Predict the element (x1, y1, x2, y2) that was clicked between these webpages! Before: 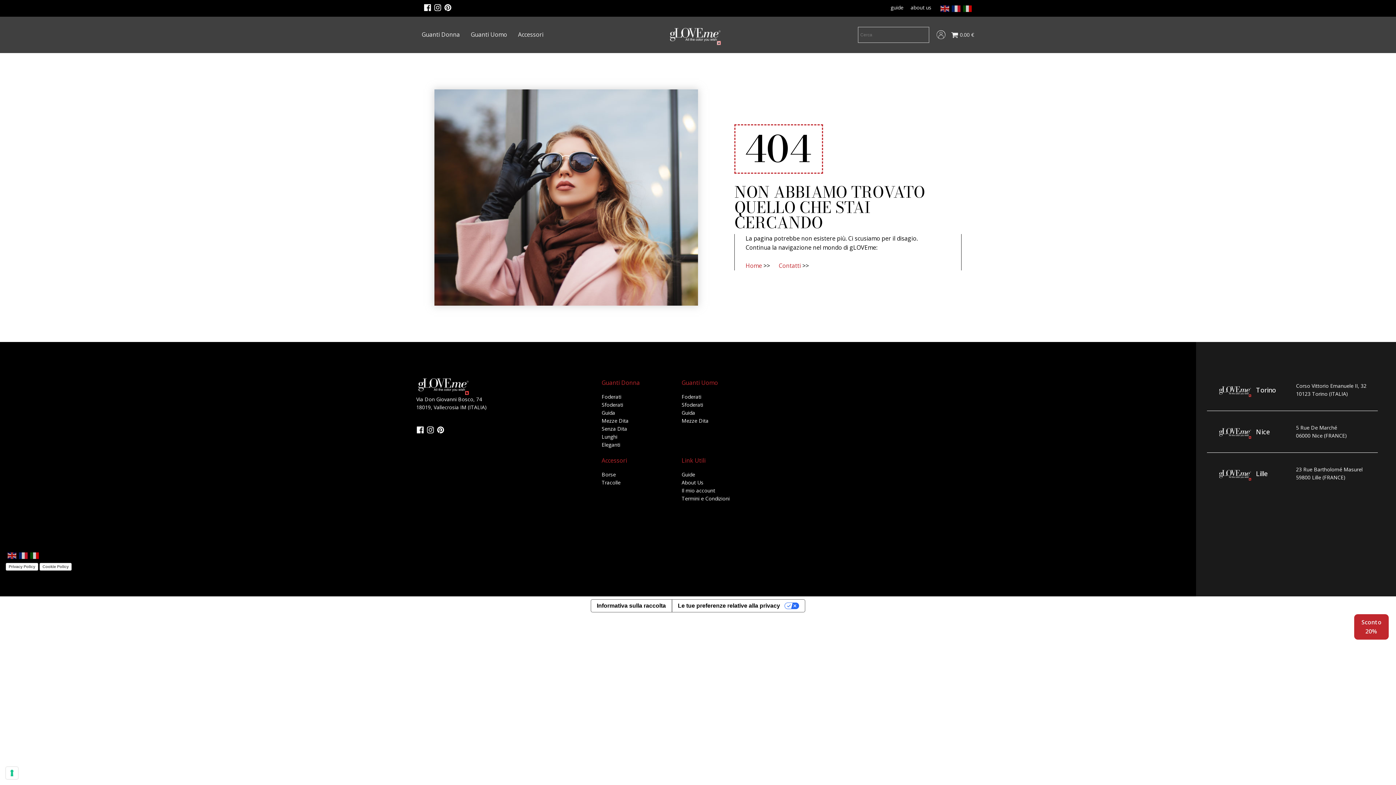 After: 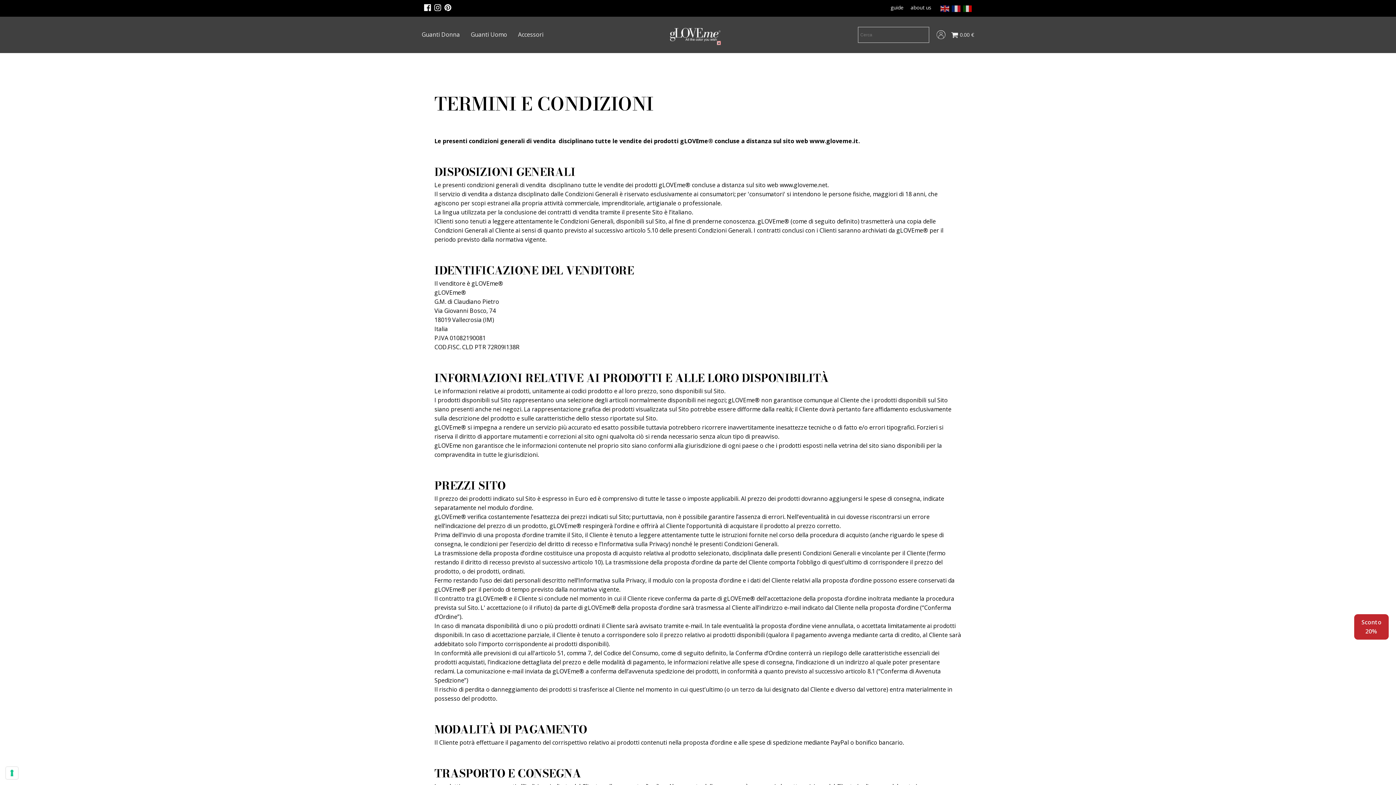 Action: bbox: (681, 494, 729, 502) label: Termini e Condizioni